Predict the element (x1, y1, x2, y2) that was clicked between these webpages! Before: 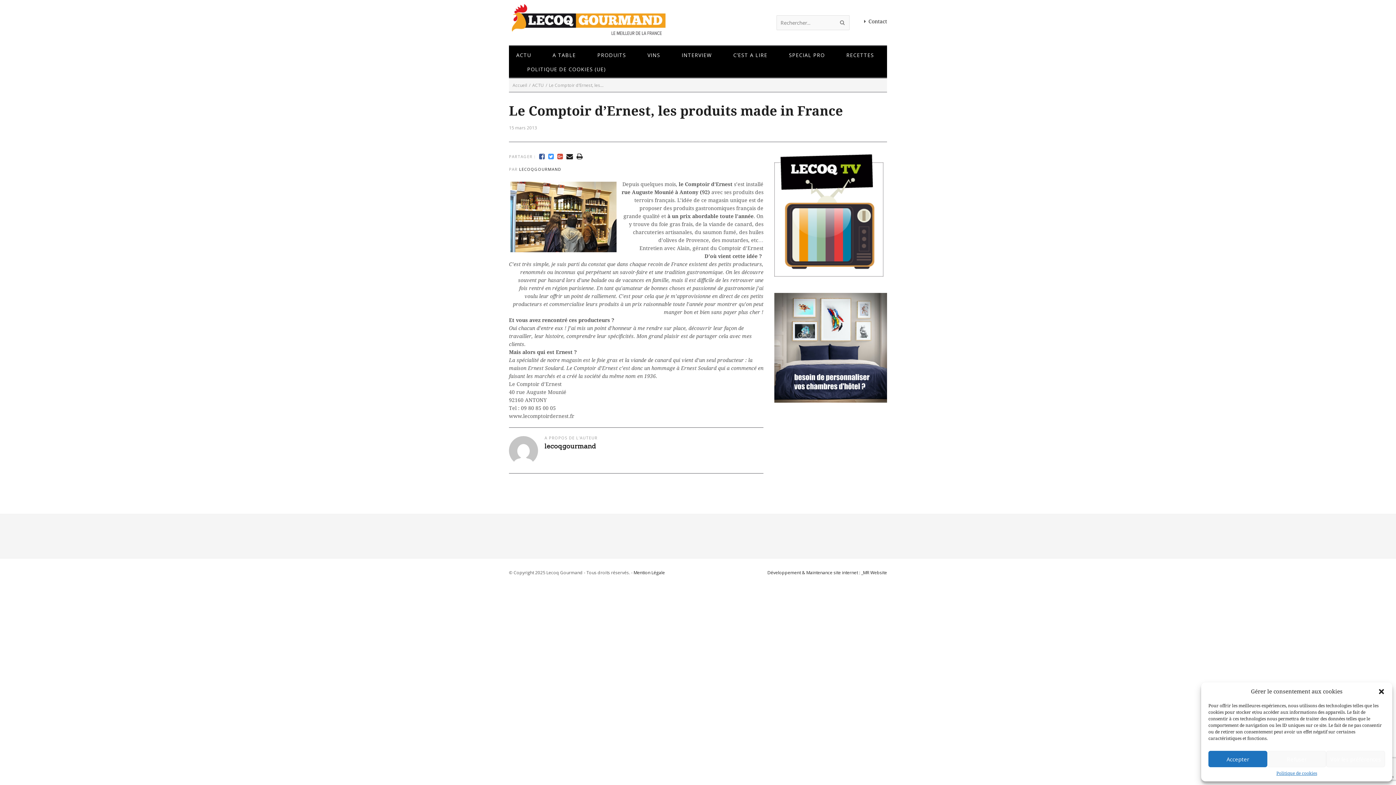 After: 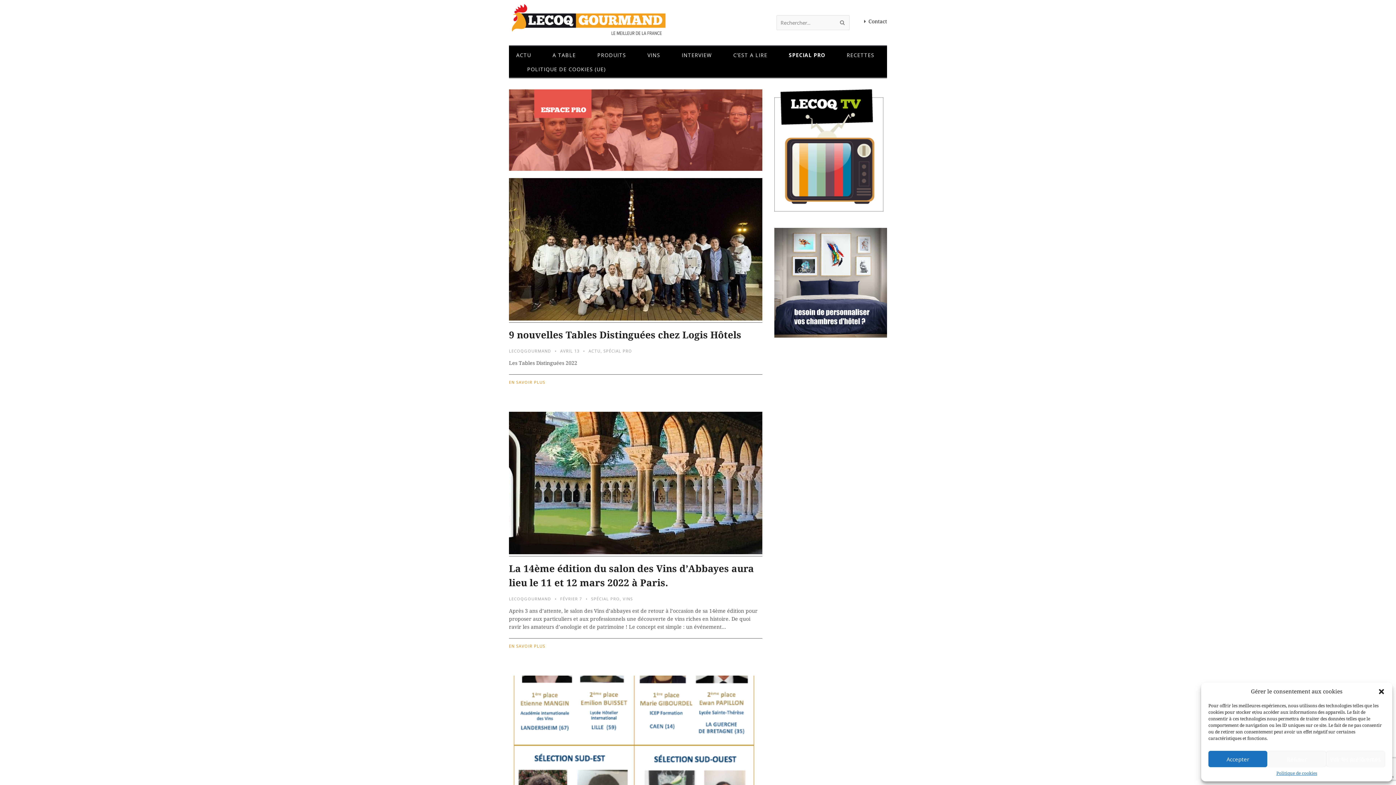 Action: bbox: (781, 49, 826, 60) label: SPECIAL PRO